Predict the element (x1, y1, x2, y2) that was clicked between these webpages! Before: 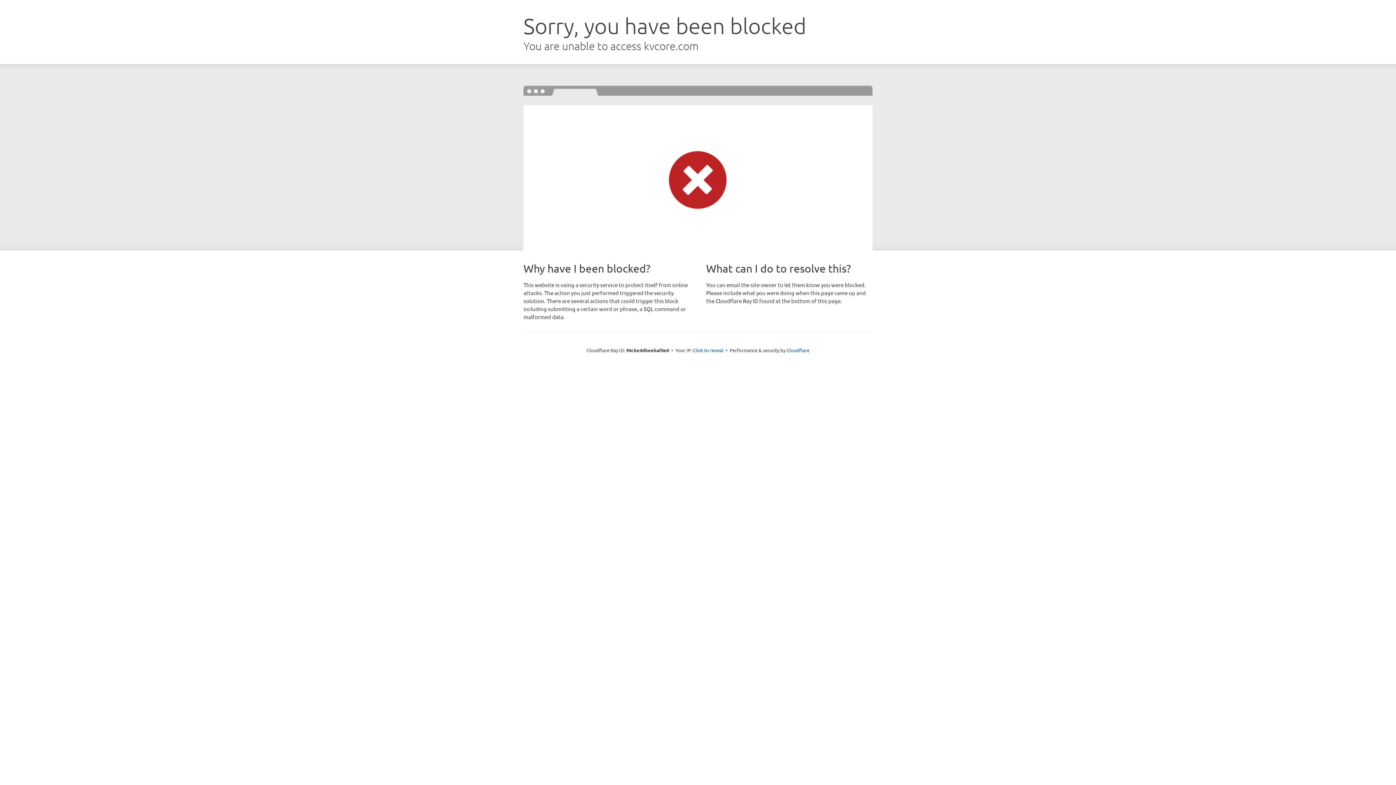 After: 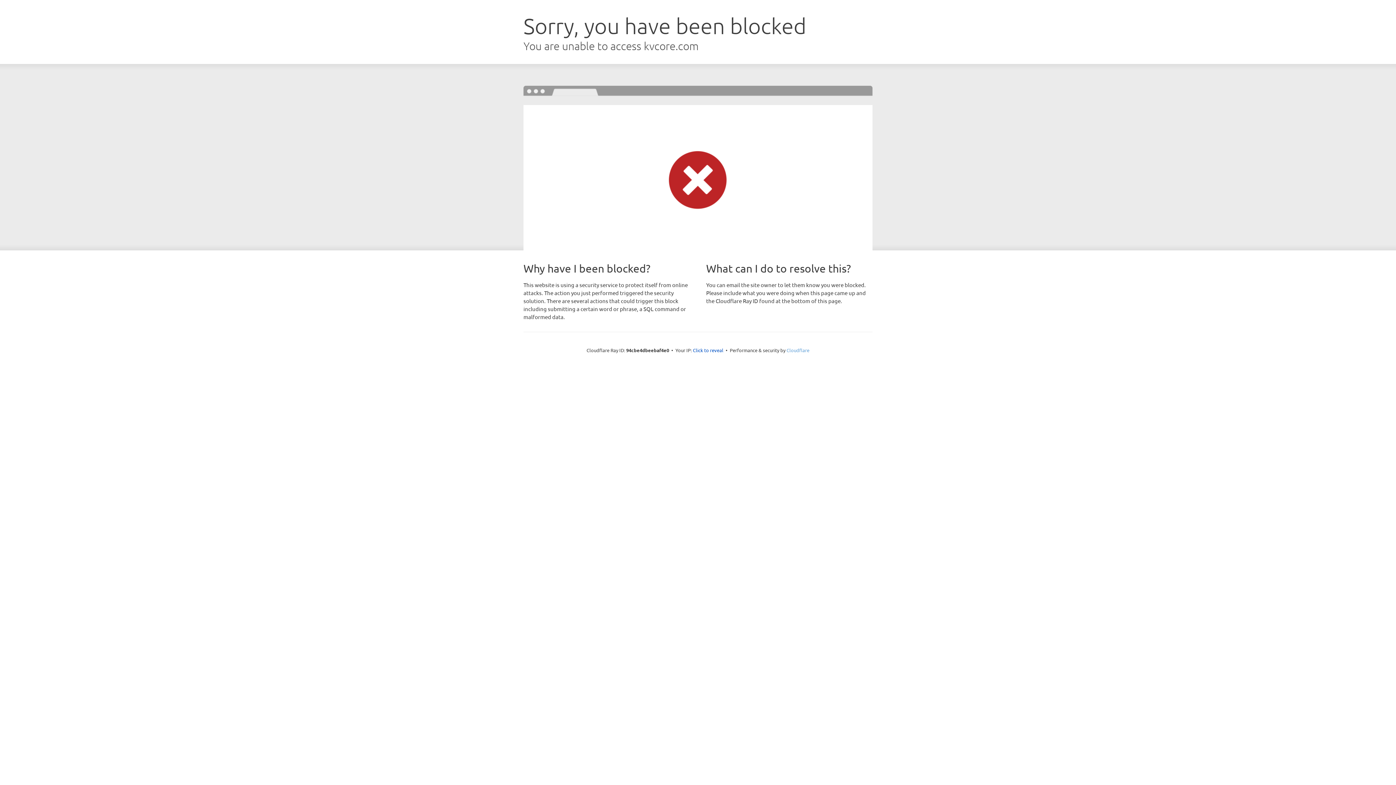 Action: bbox: (786, 347, 809, 353) label: Cloudflare